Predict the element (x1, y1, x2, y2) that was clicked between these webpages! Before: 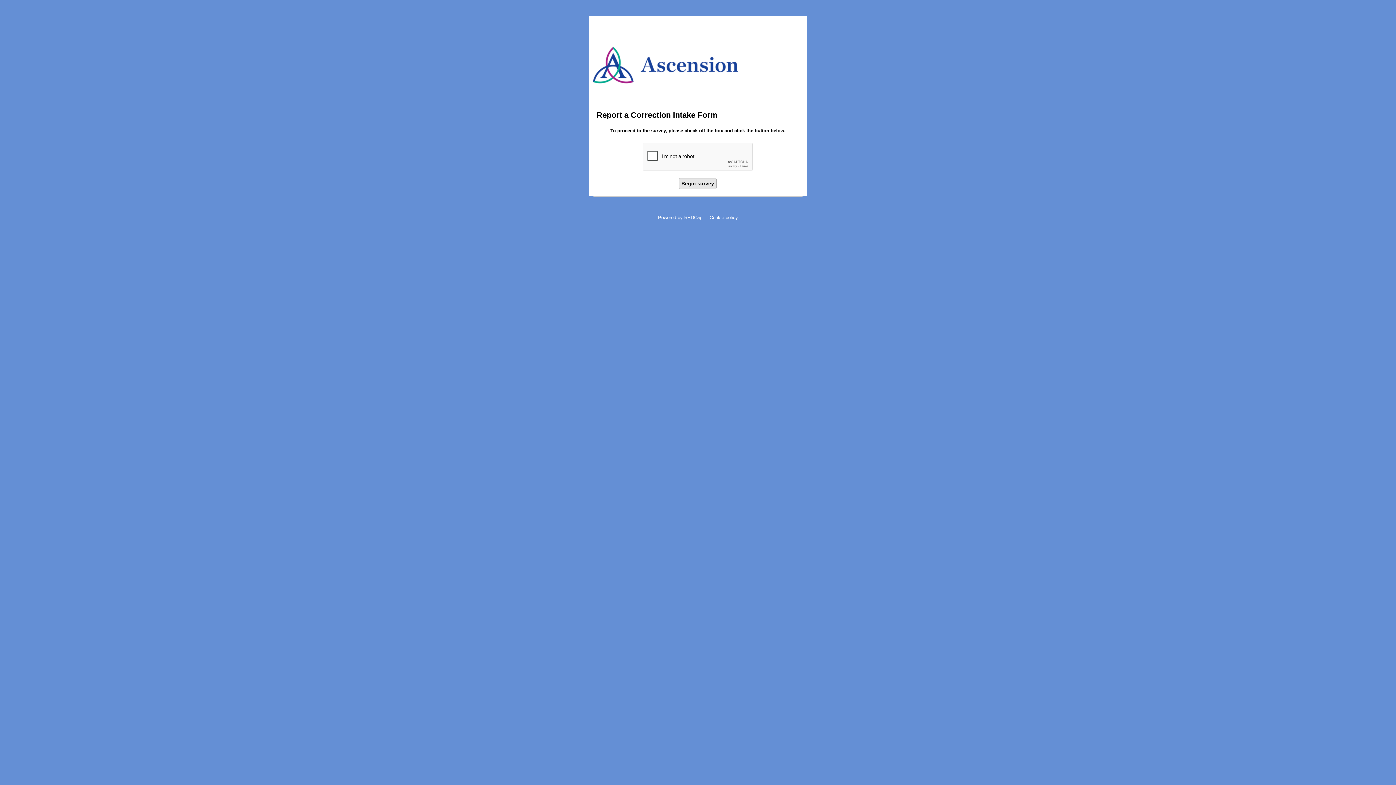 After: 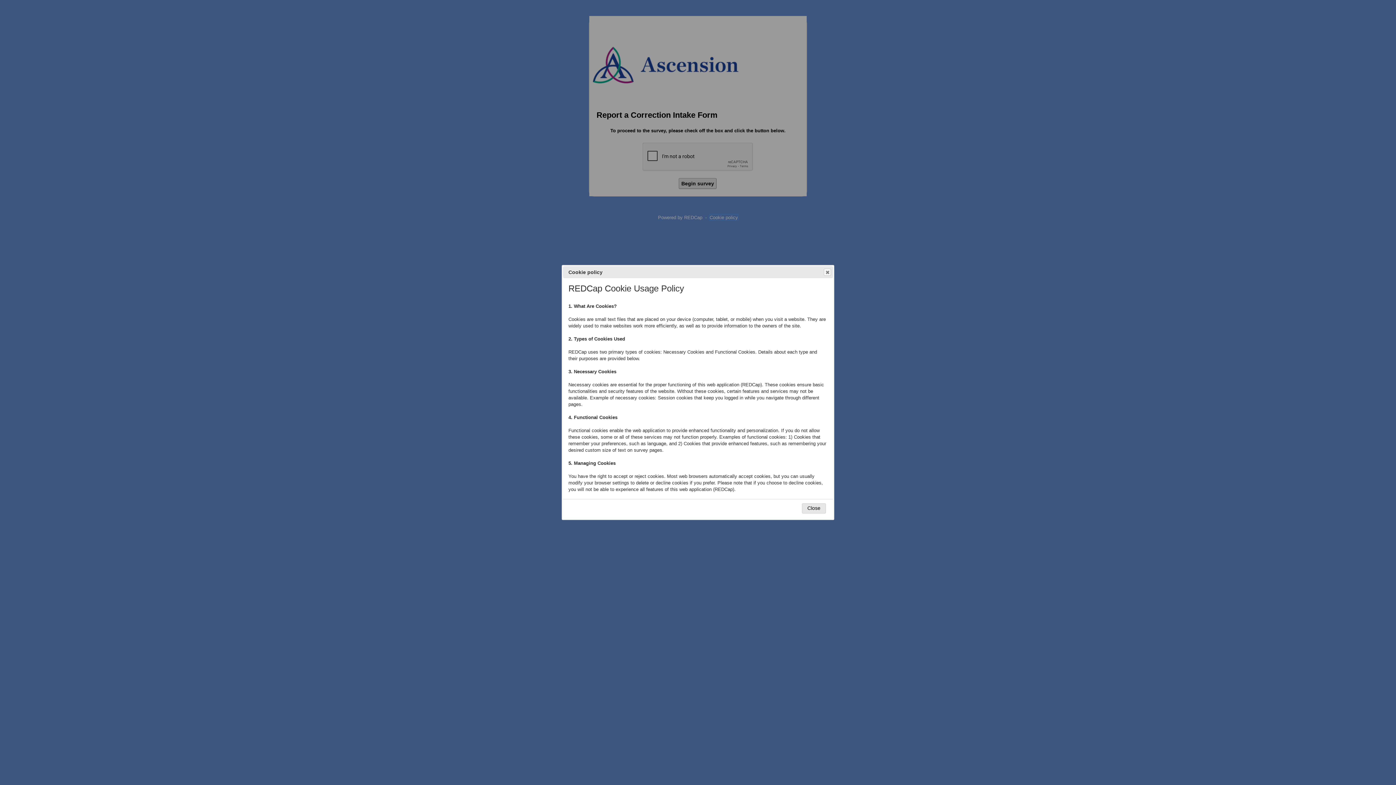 Action: bbox: (709, 214, 738, 220) label: Cookie policy